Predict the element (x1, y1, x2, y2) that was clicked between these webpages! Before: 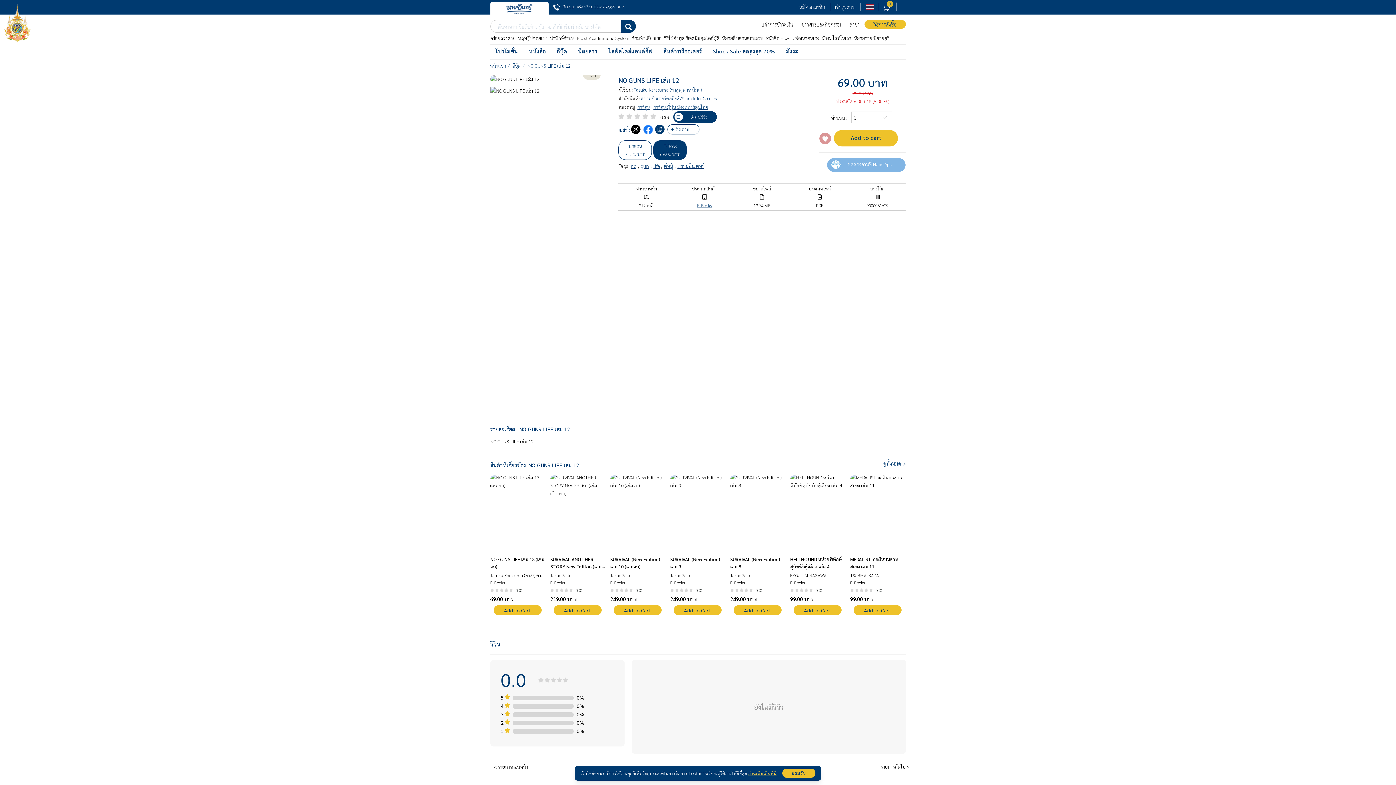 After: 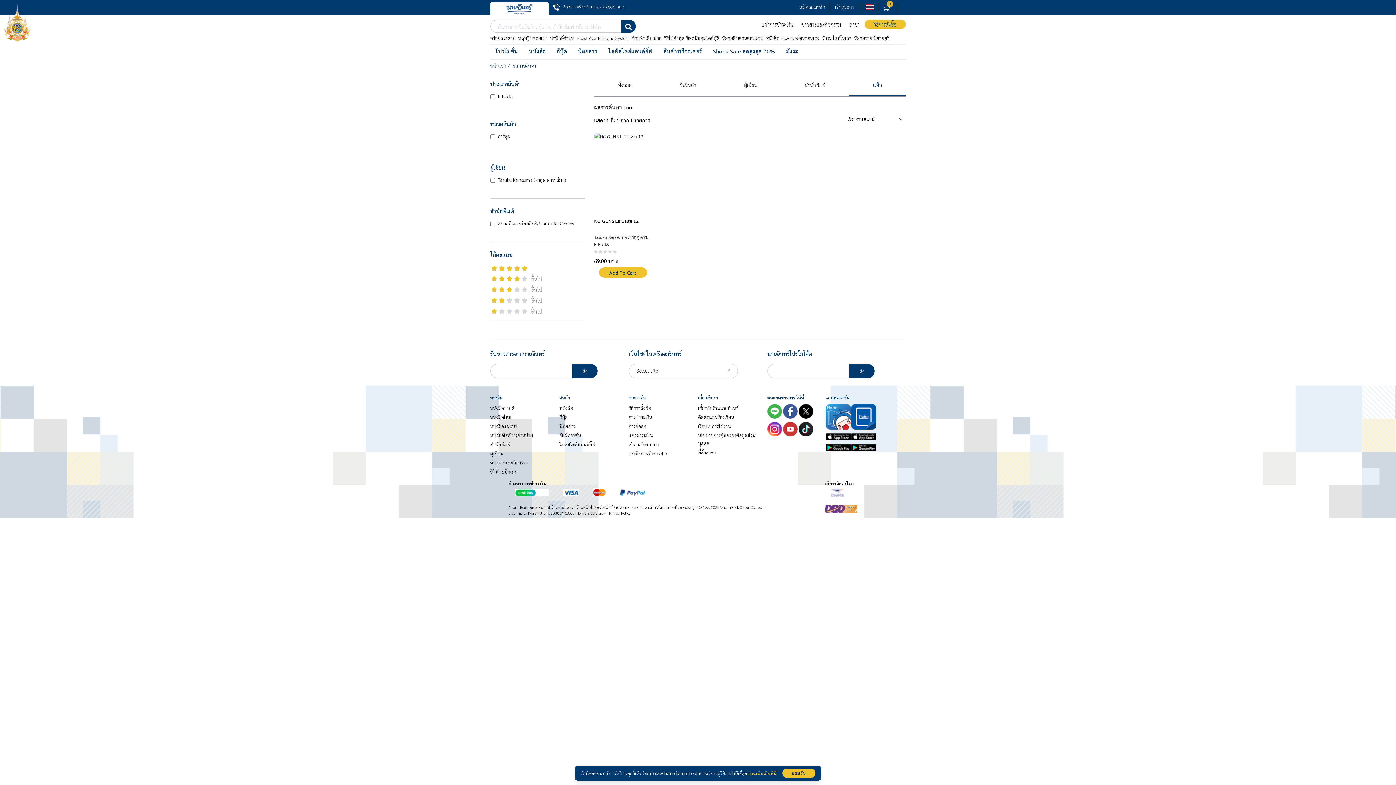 Action: label: no bbox: (631, 162, 636, 169)